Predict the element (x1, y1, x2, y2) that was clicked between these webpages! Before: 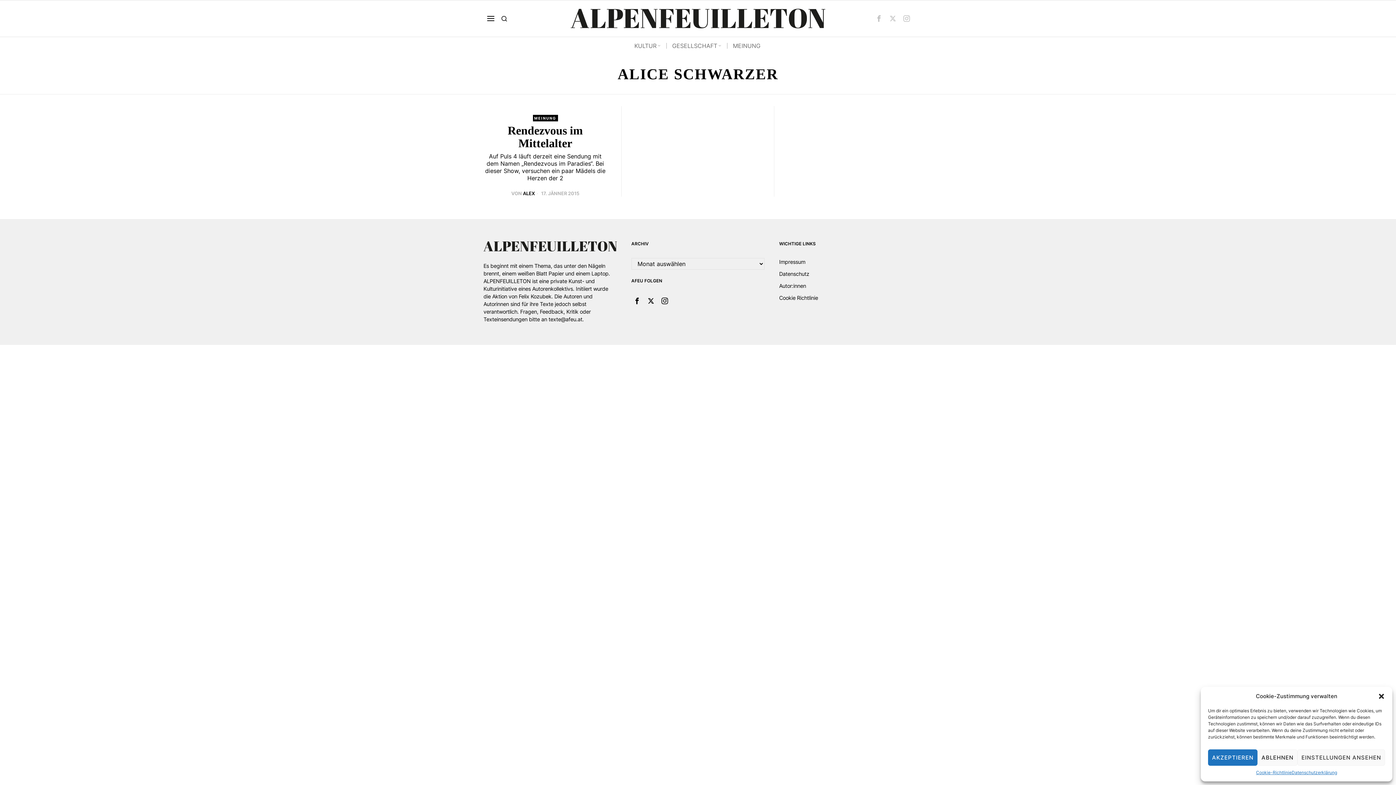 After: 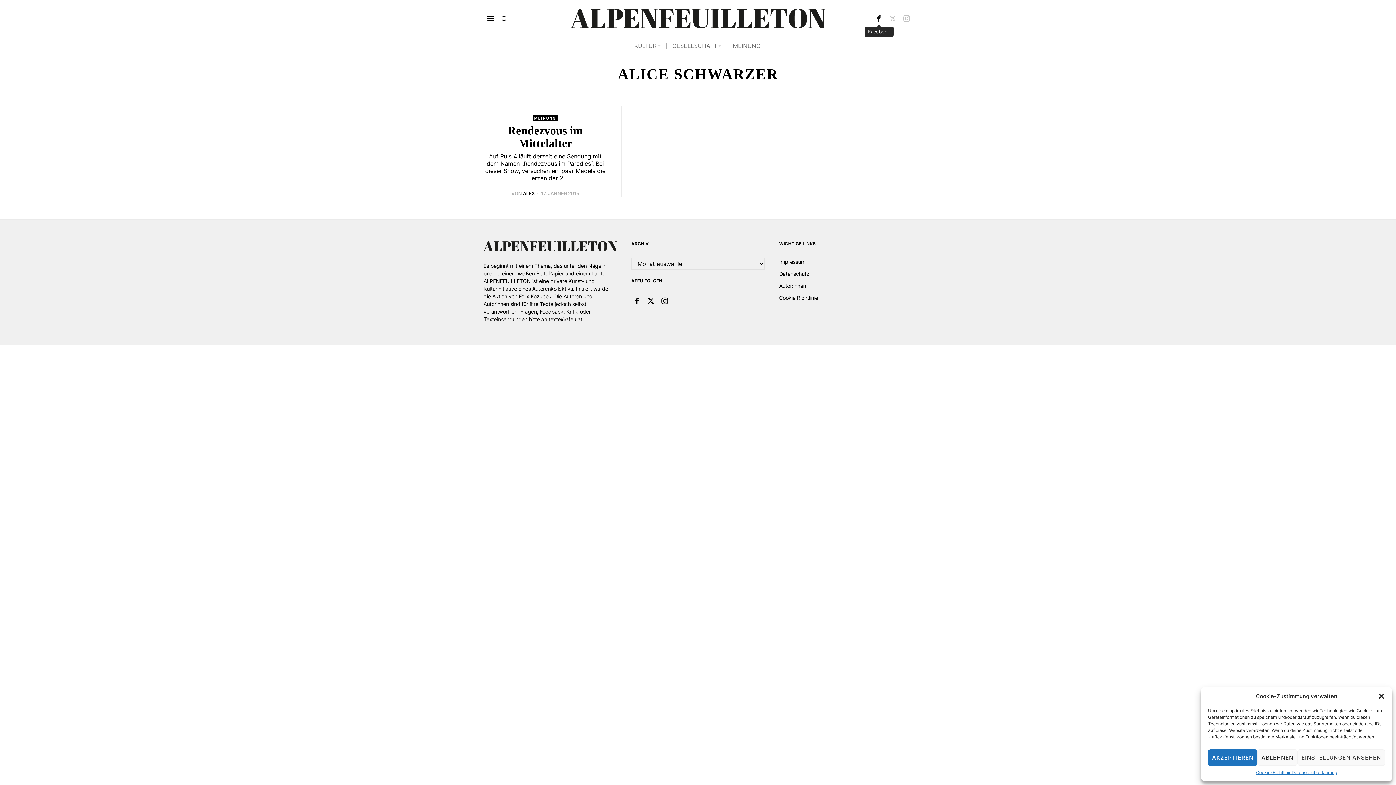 Action: bbox: (873, 12, 885, 24) label: Facebook